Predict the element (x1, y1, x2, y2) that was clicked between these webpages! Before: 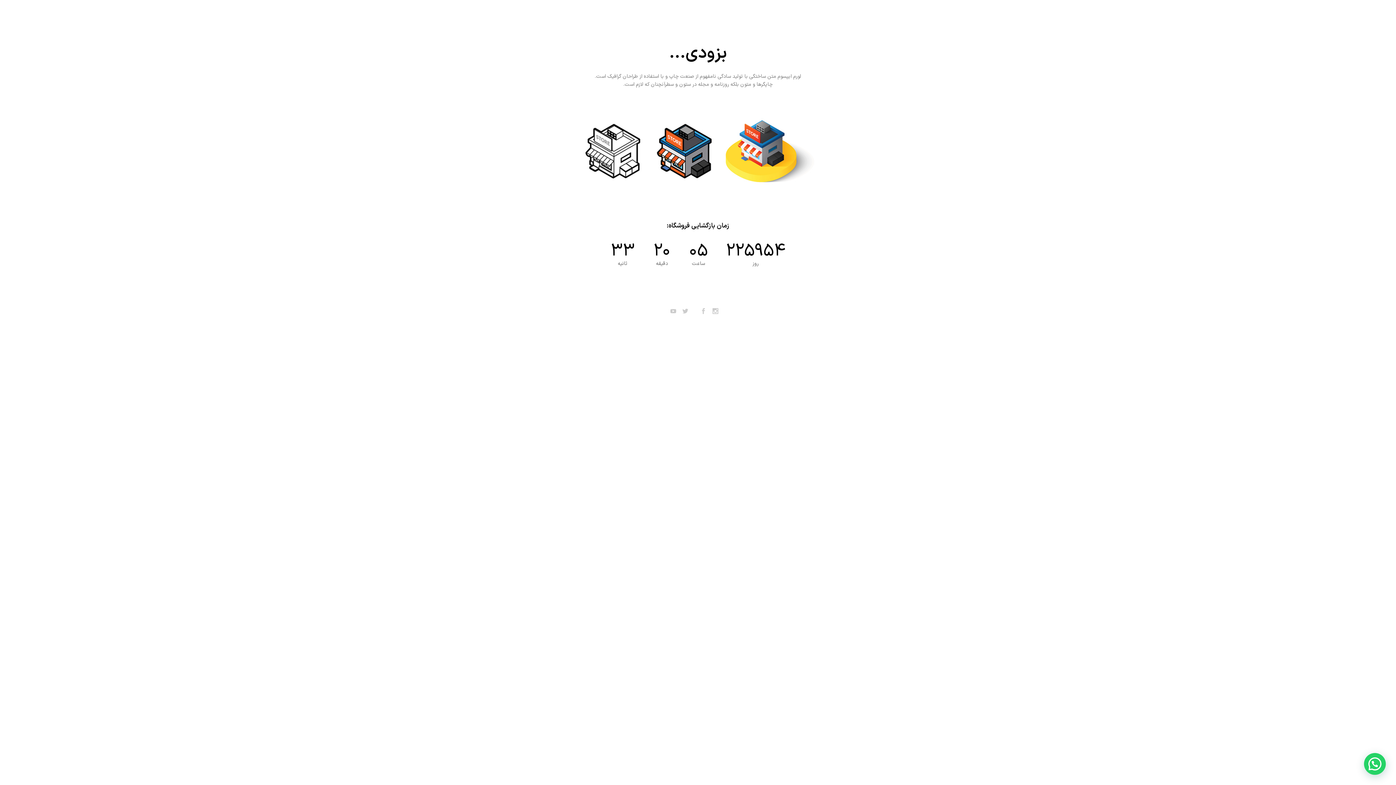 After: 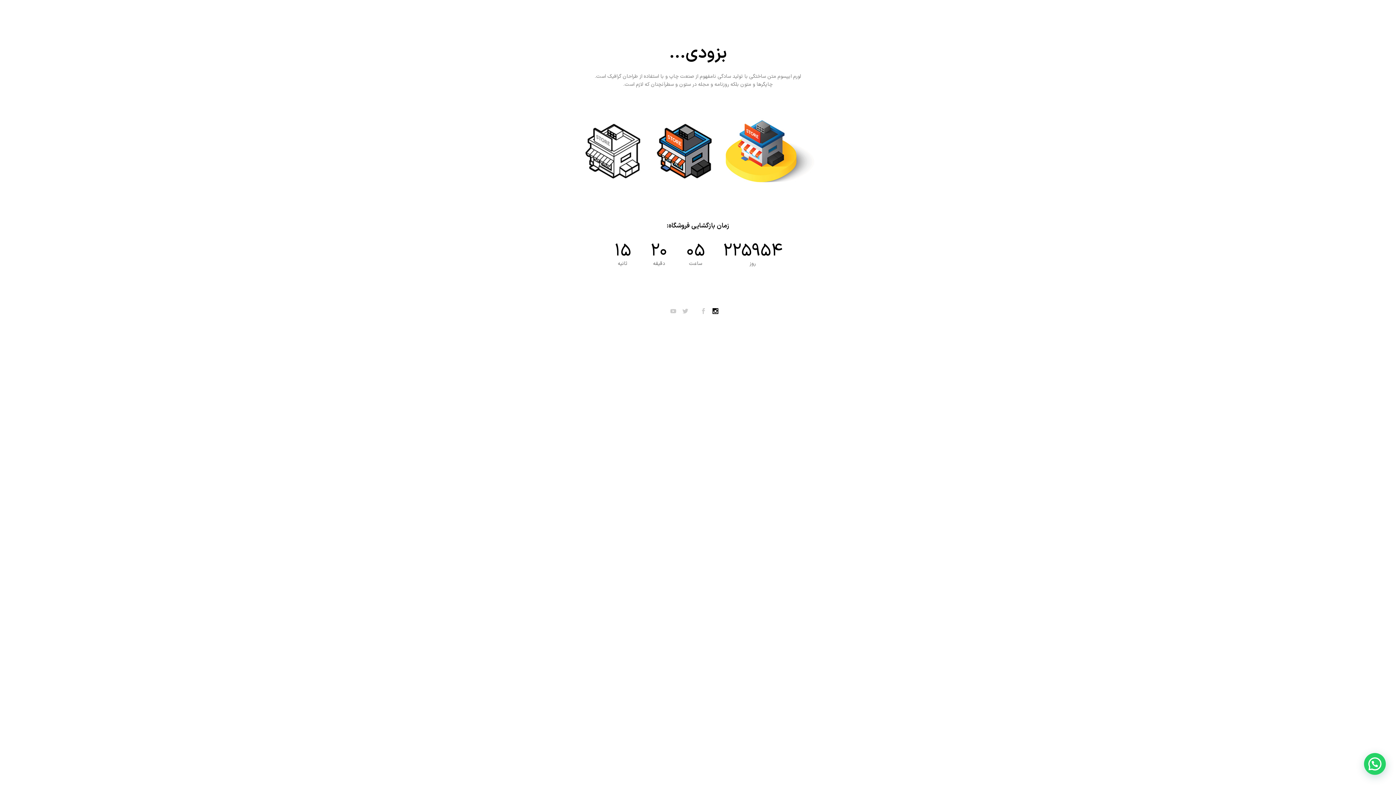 Action: bbox: (712, 308, 718, 316)